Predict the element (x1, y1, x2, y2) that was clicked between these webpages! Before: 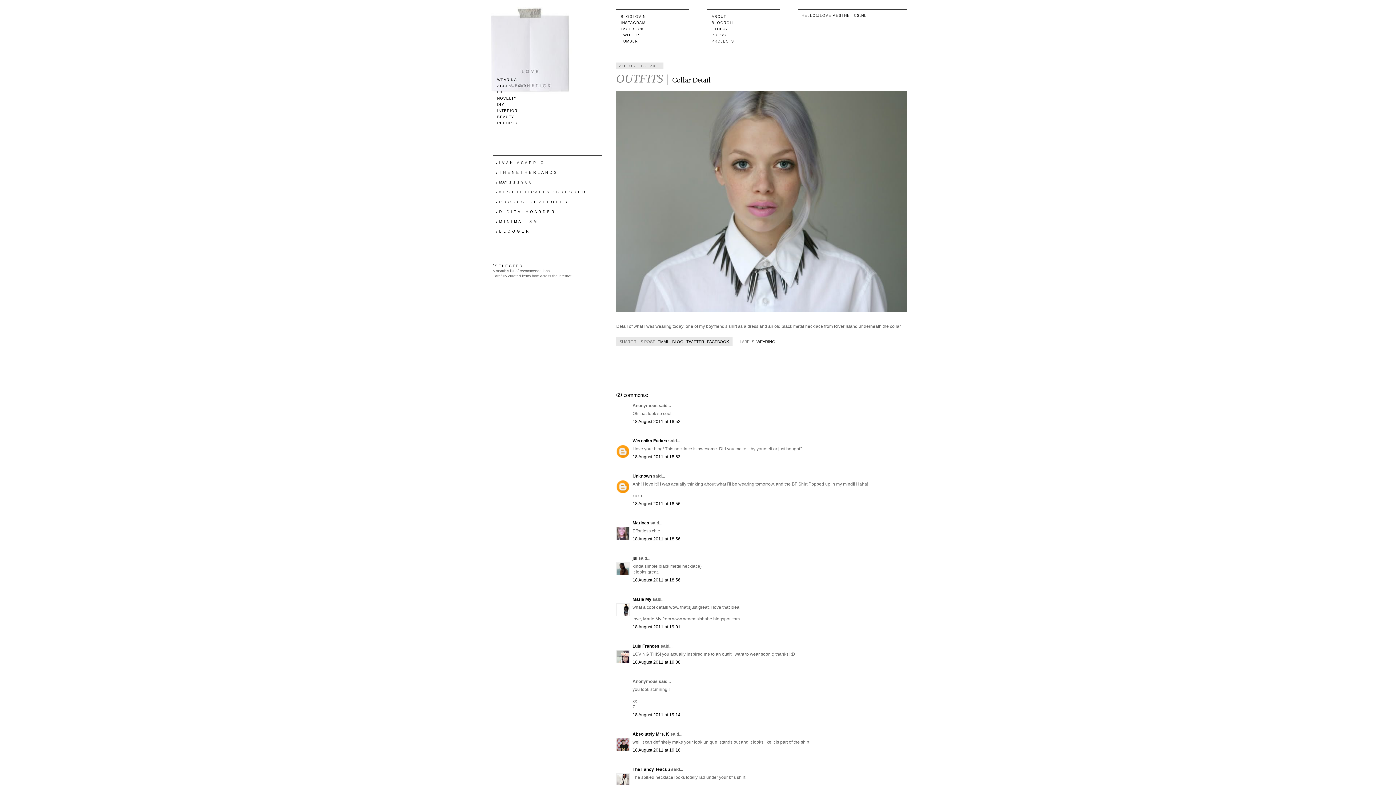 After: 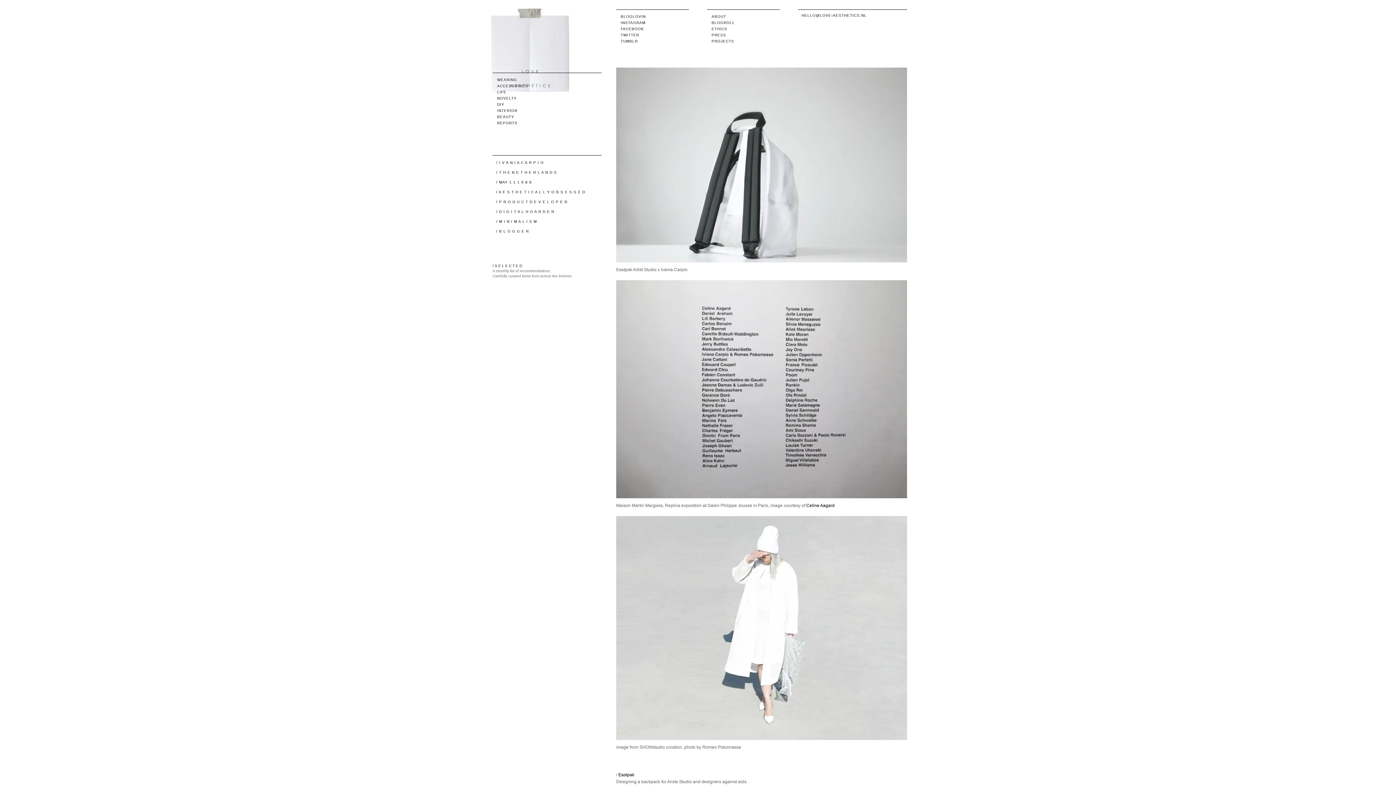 Action: label: PROJECTS bbox: (711, 39, 734, 43)